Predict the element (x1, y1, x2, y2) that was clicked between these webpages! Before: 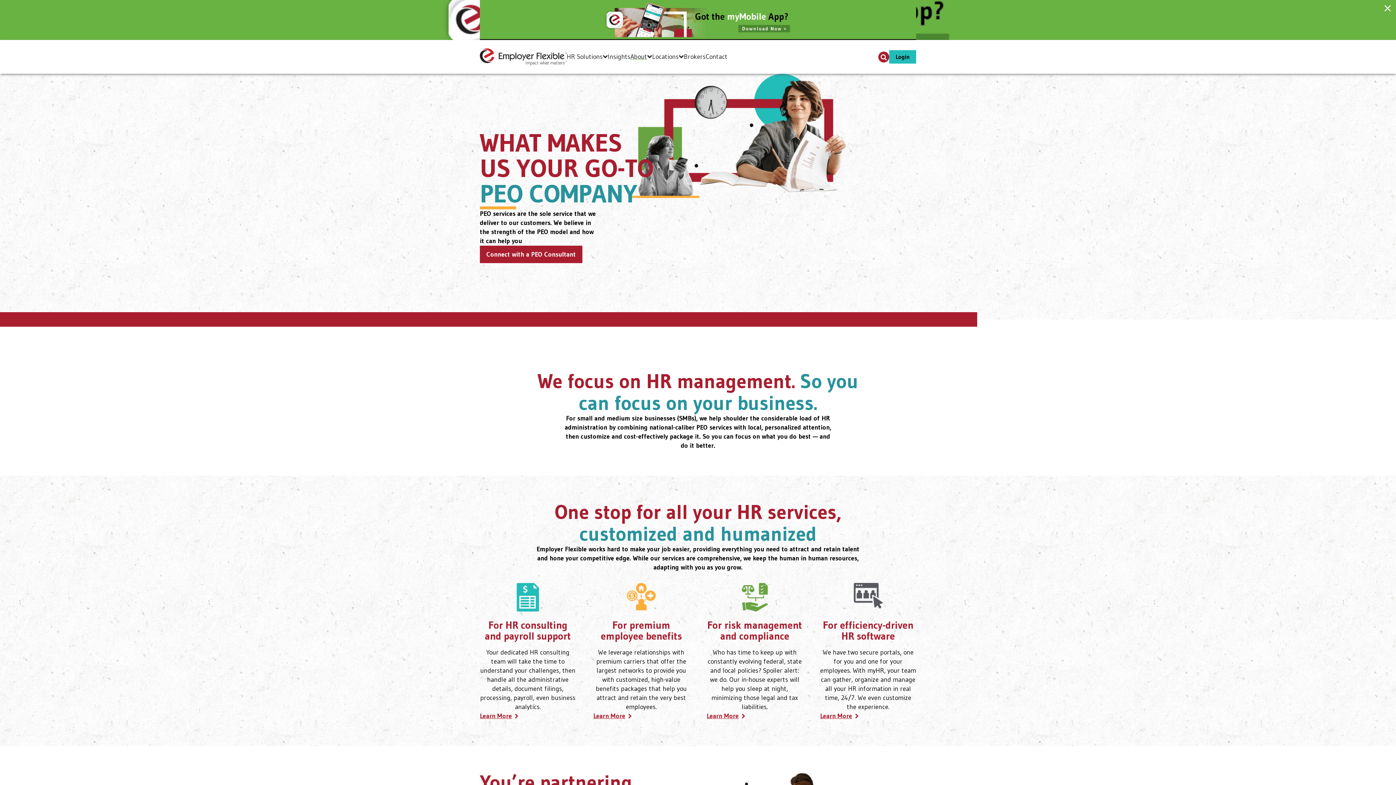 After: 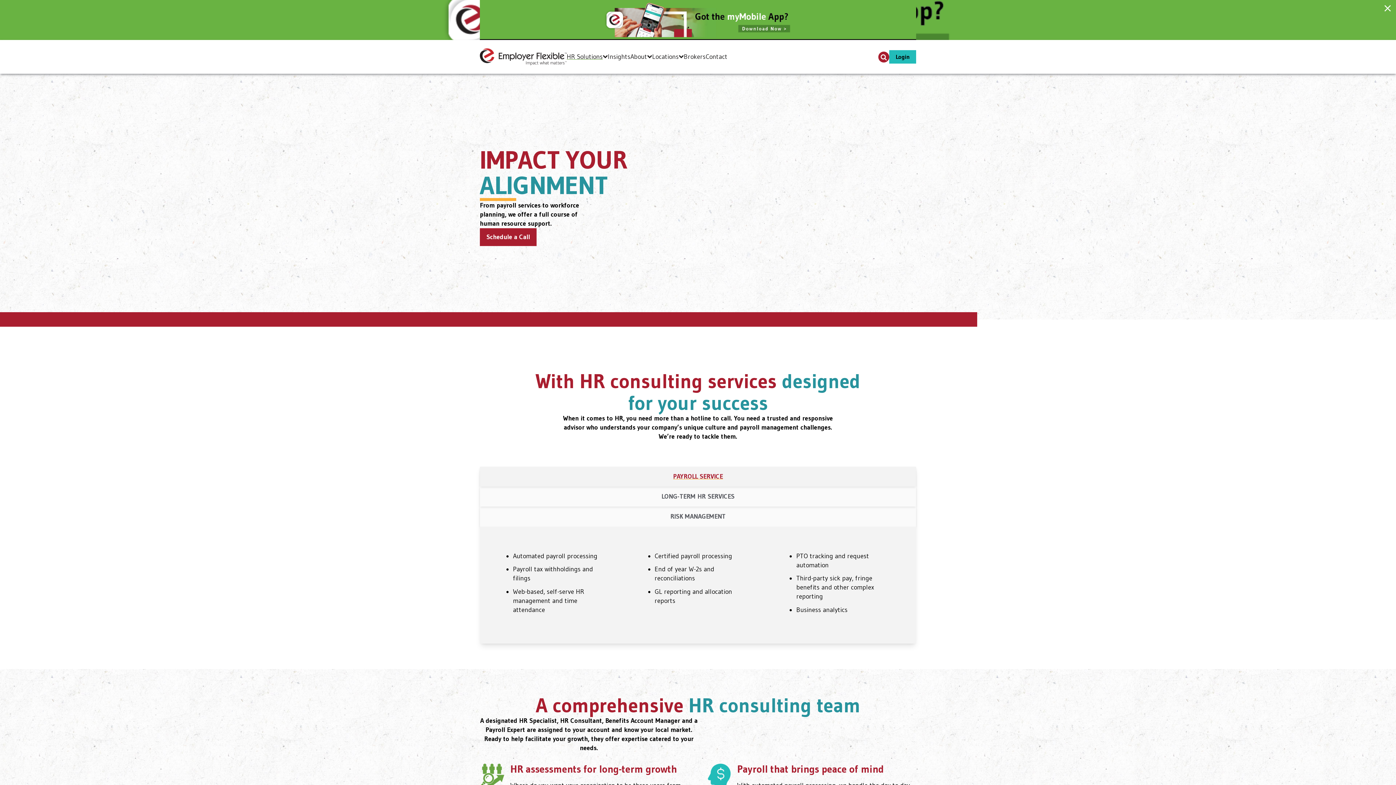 Action: label: Learn More bbox: (480, 712, 518, 721)